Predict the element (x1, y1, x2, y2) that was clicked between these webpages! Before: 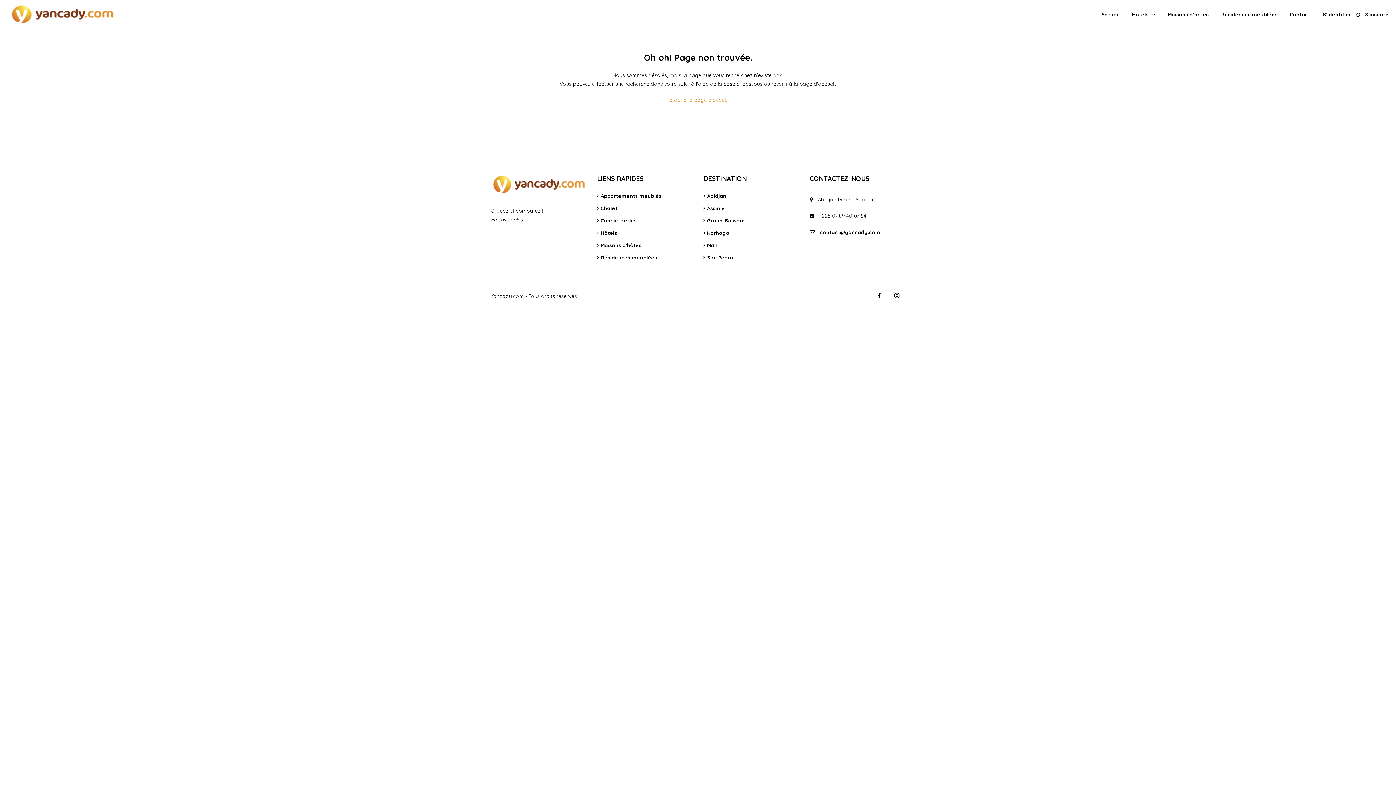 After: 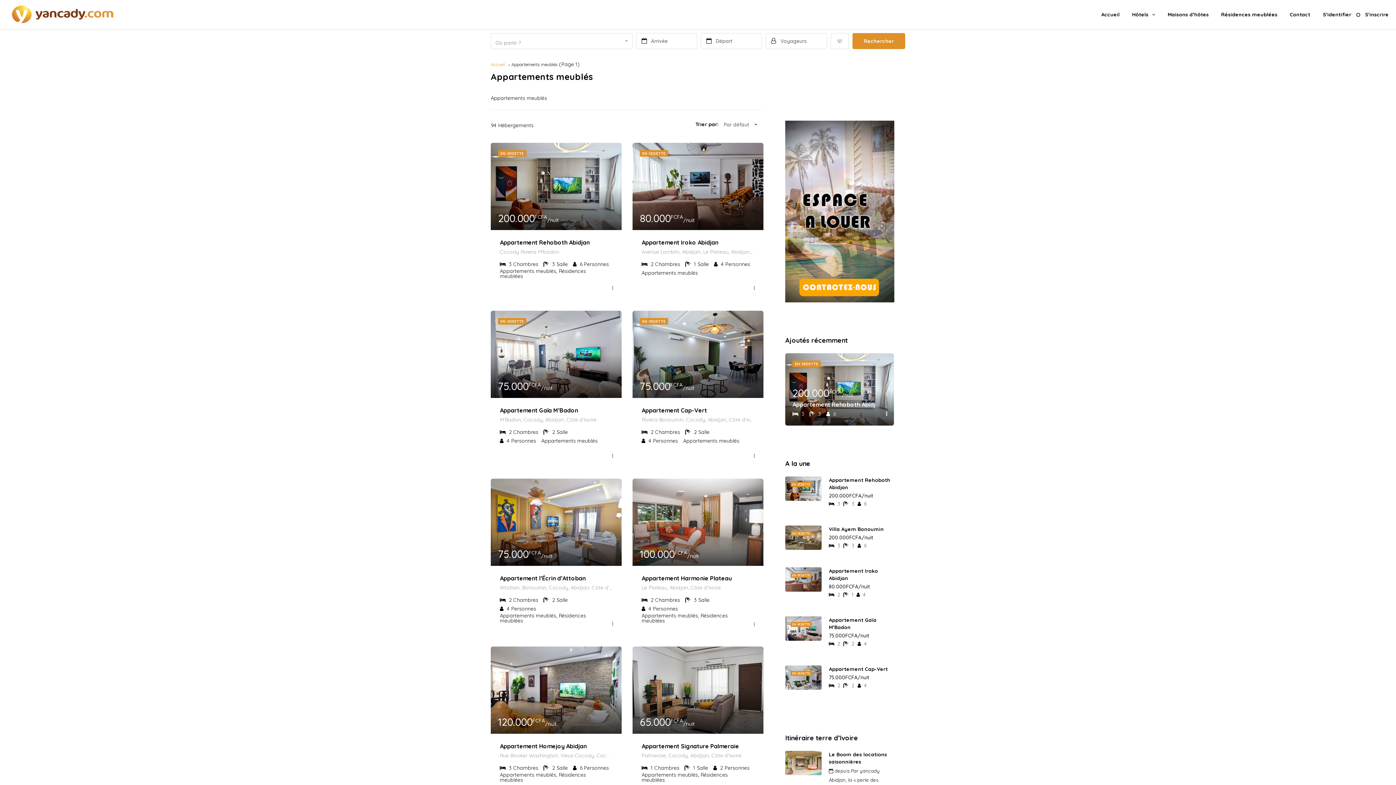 Action: bbox: (597, 192, 661, 199) label: Appartements meublés